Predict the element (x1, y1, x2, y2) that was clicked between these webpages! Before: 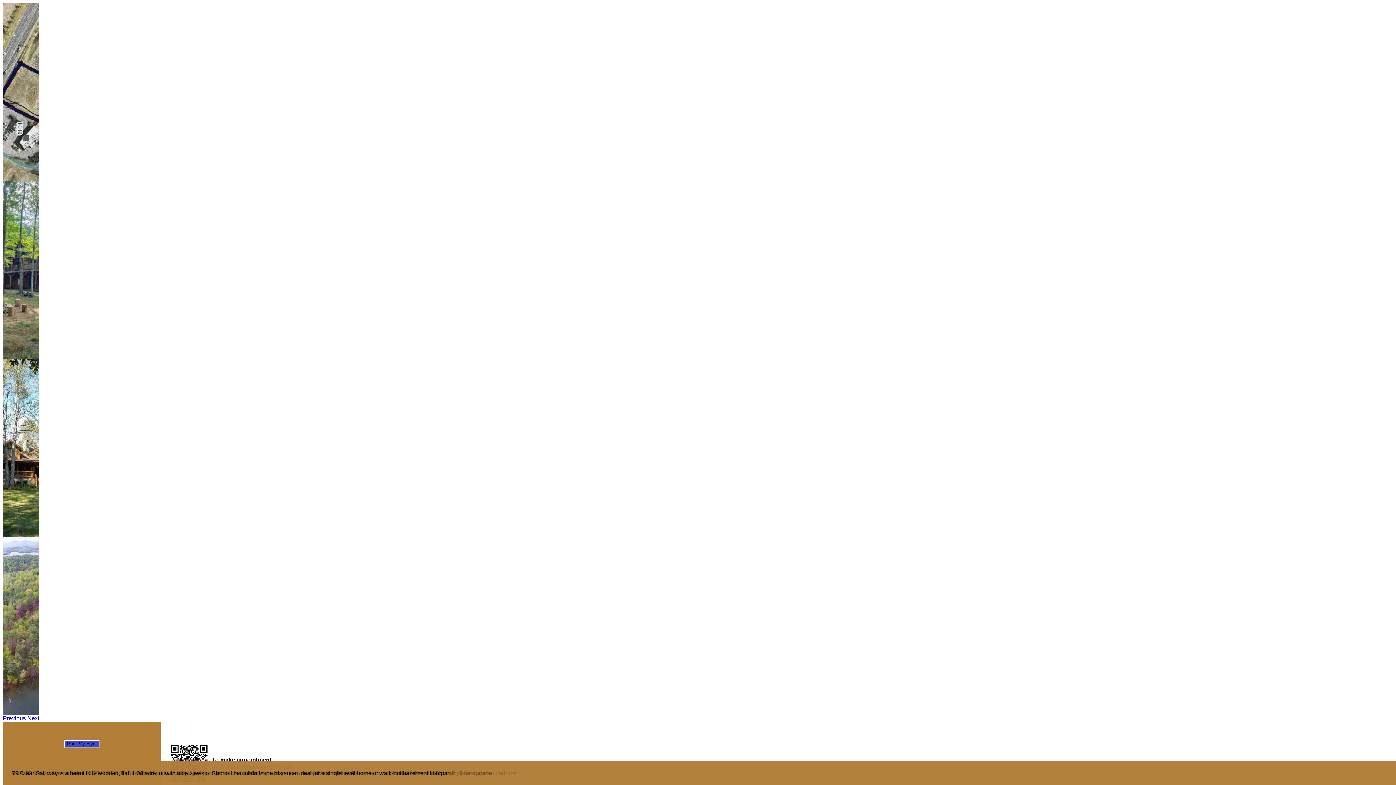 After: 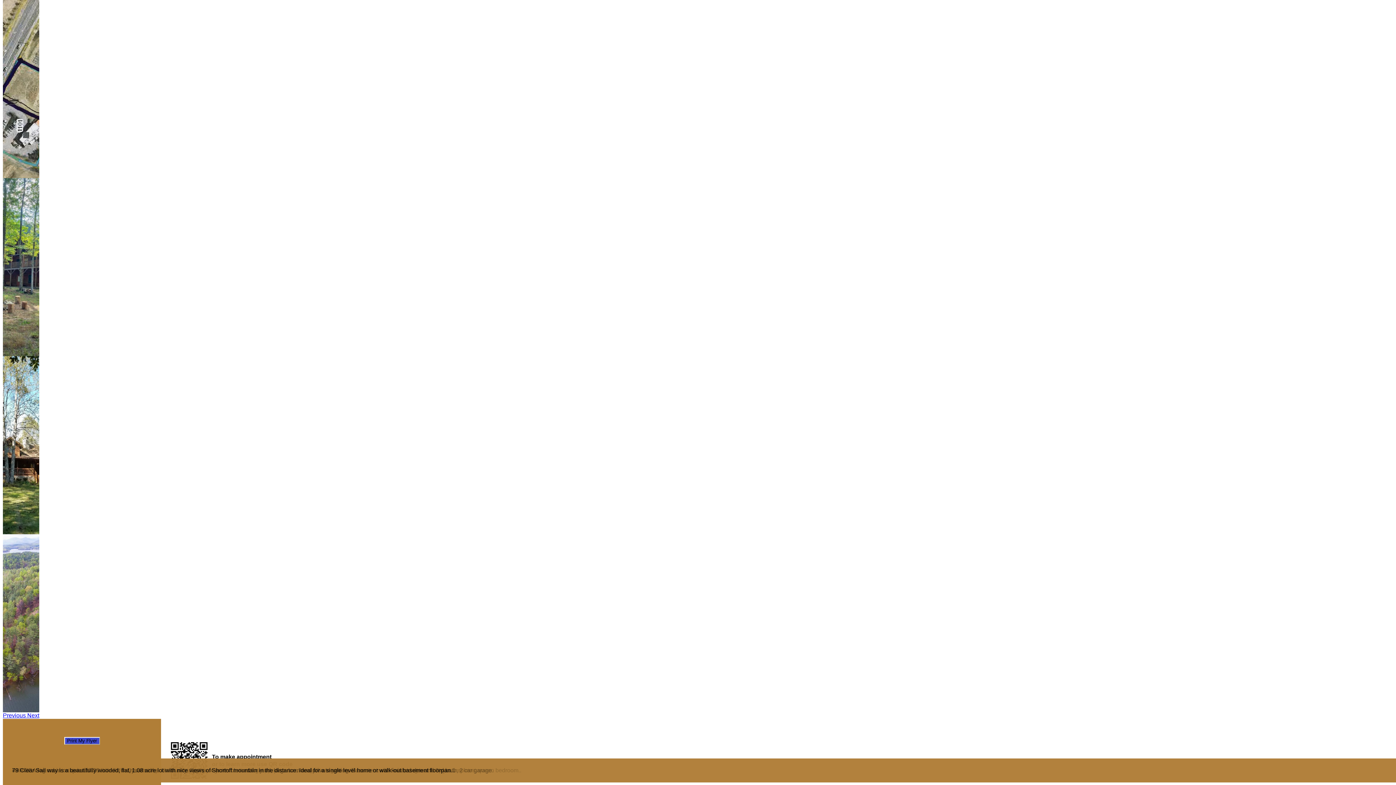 Action: label: Next bbox: (27, 715, 39, 721)